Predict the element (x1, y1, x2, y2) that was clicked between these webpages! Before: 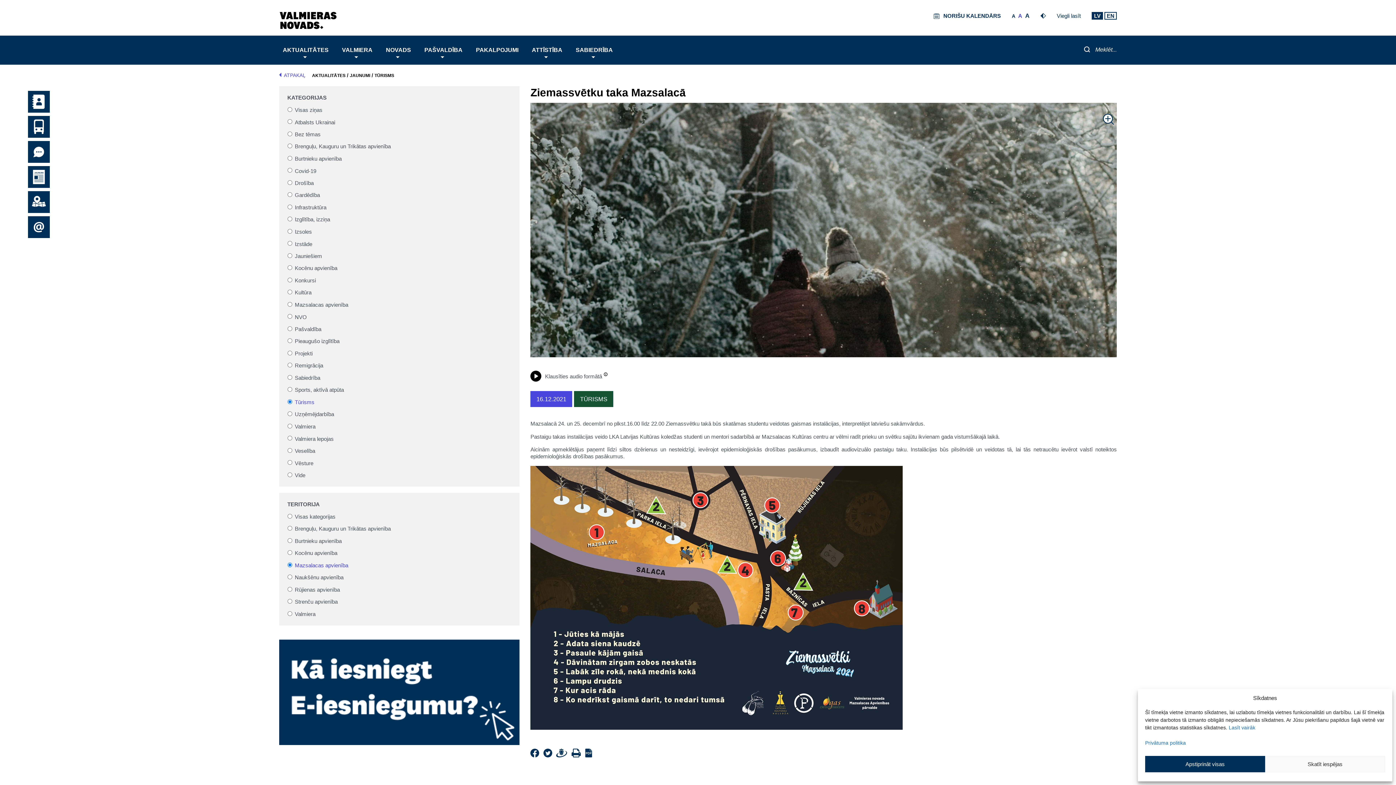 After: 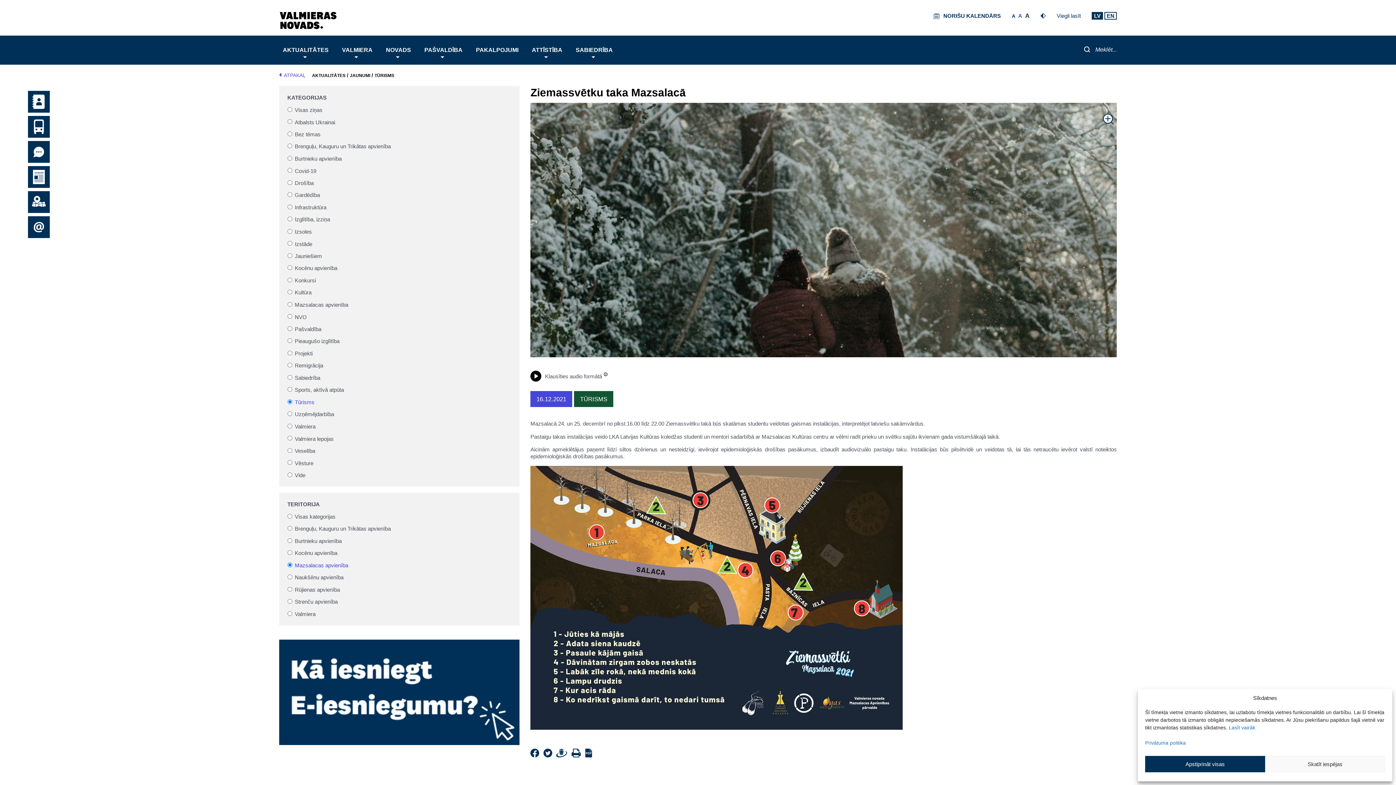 Action: bbox: (530, 752, 542, 758) label: Facebook